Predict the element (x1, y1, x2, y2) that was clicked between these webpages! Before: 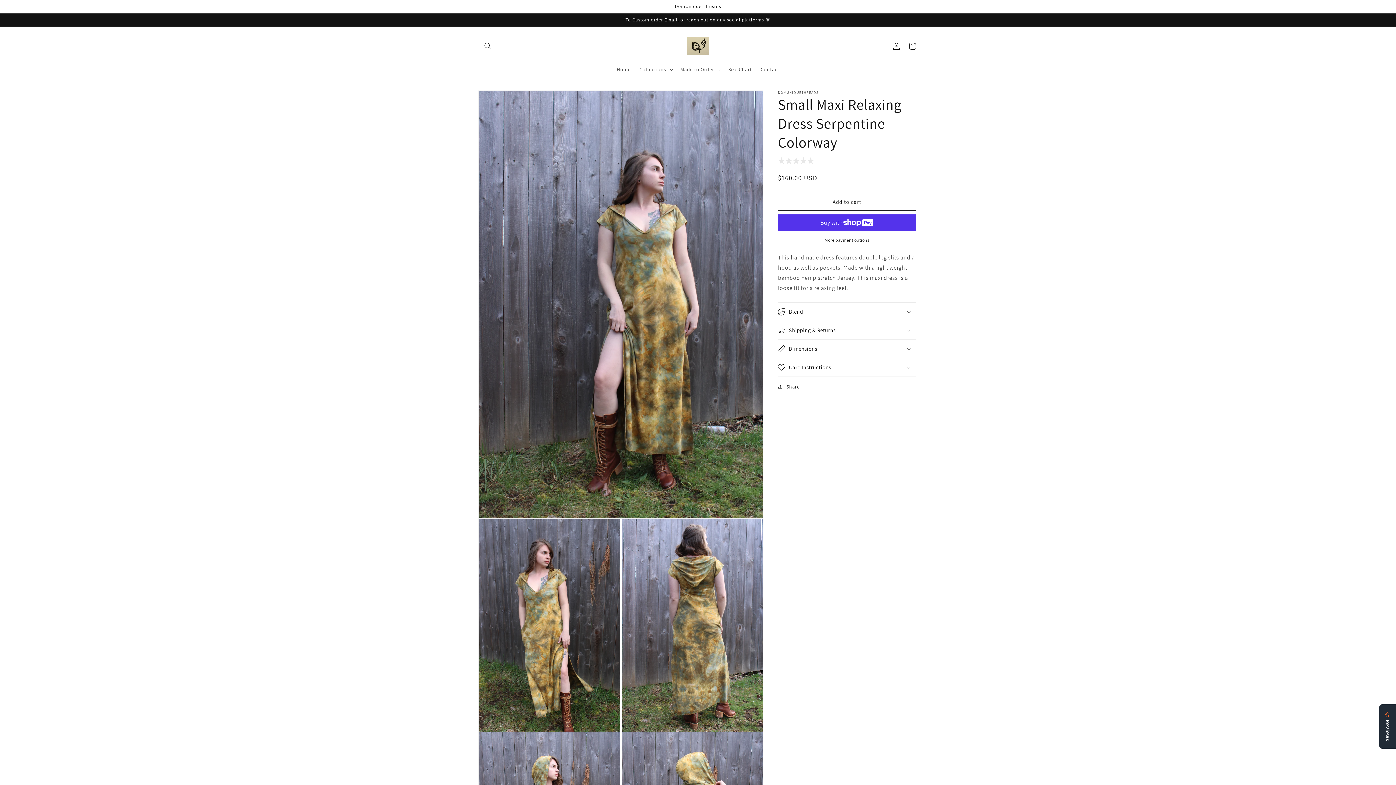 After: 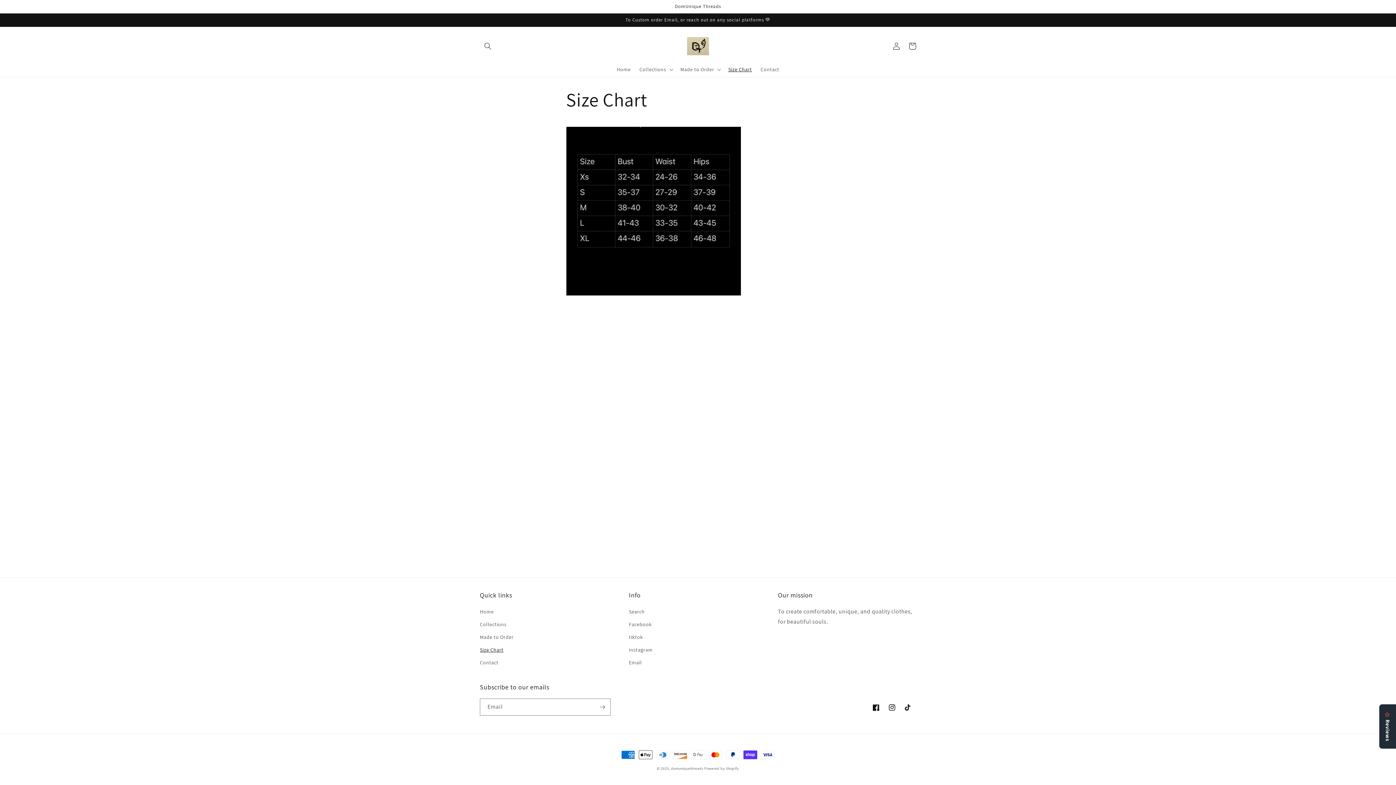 Action: bbox: (724, 61, 756, 76) label: Size Chart